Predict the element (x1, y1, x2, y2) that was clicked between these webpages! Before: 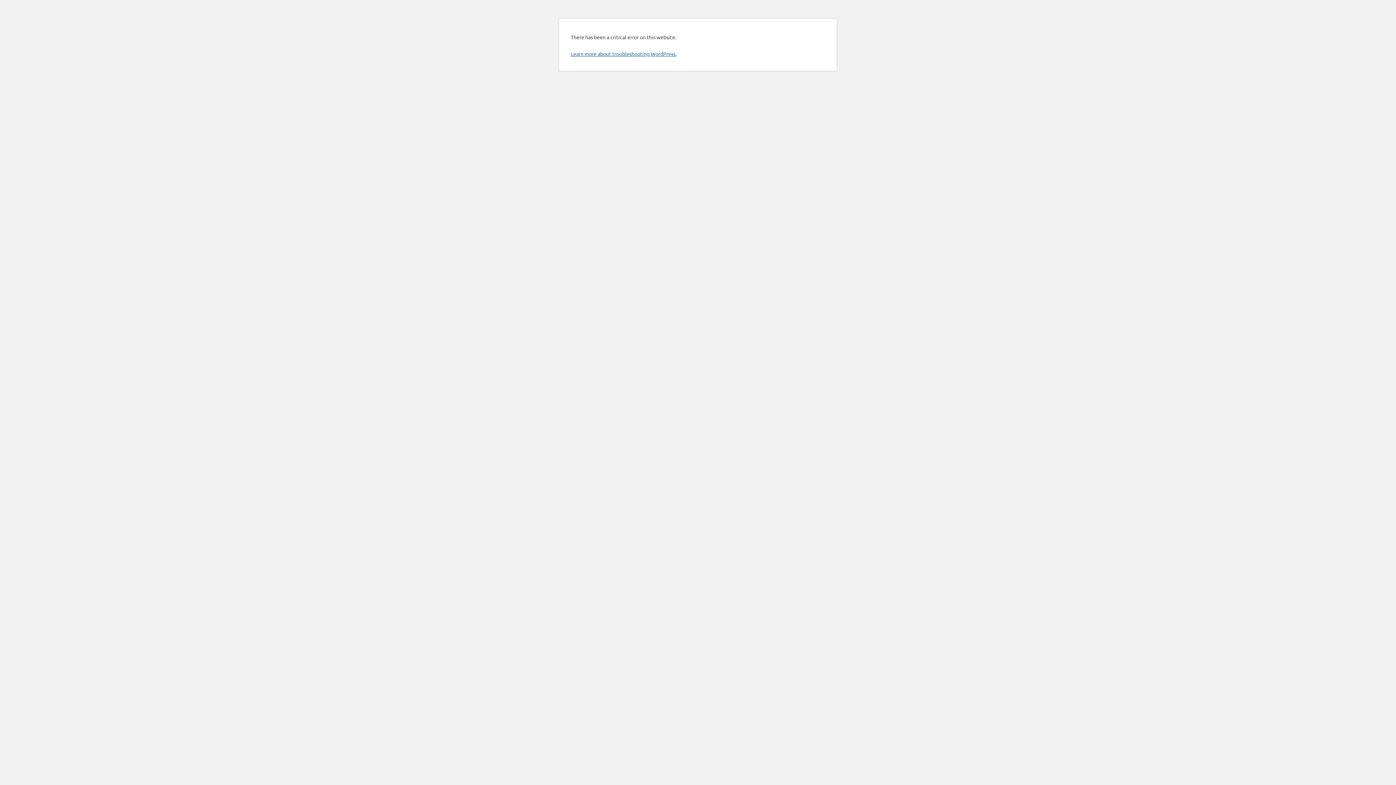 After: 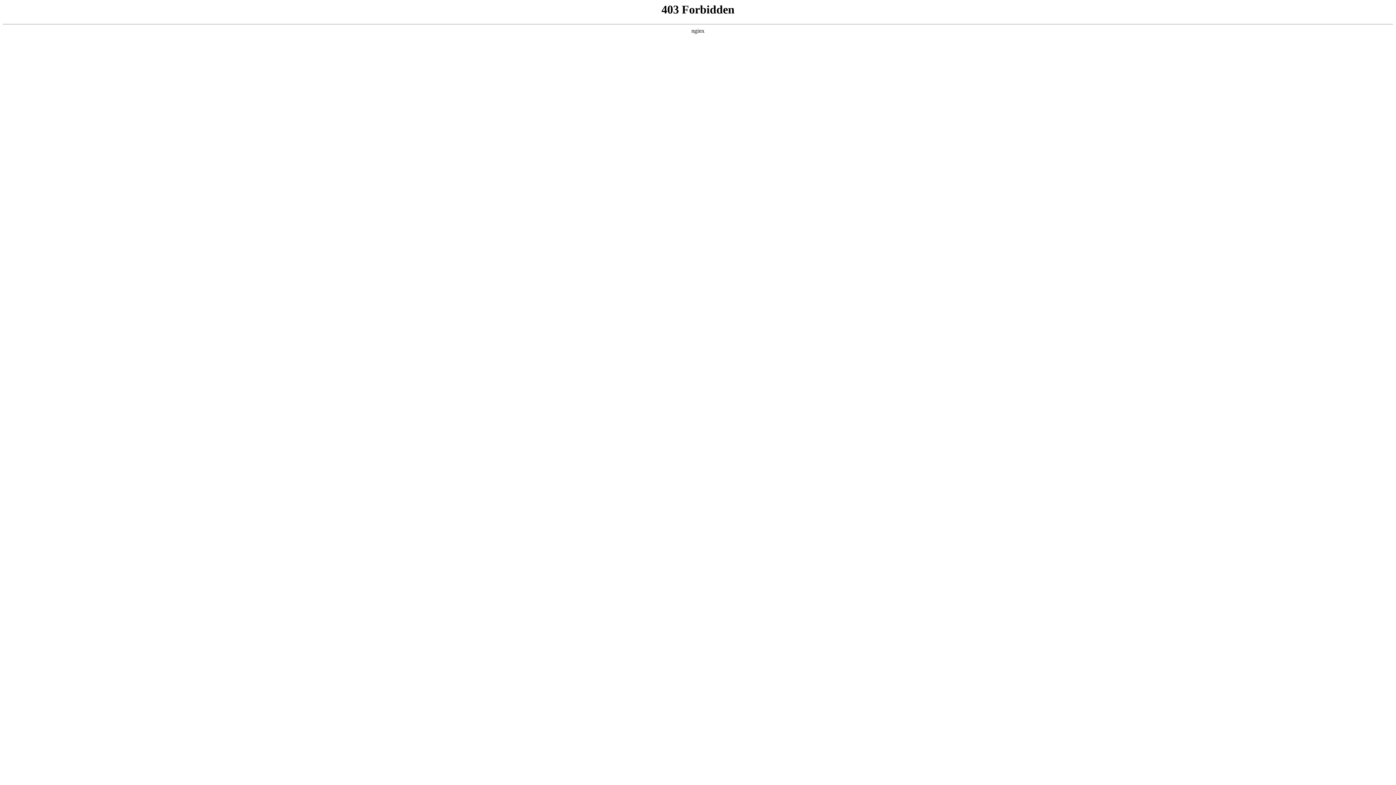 Action: bbox: (570, 50, 676, 57) label: Learn more about troubleshooting WordPress.